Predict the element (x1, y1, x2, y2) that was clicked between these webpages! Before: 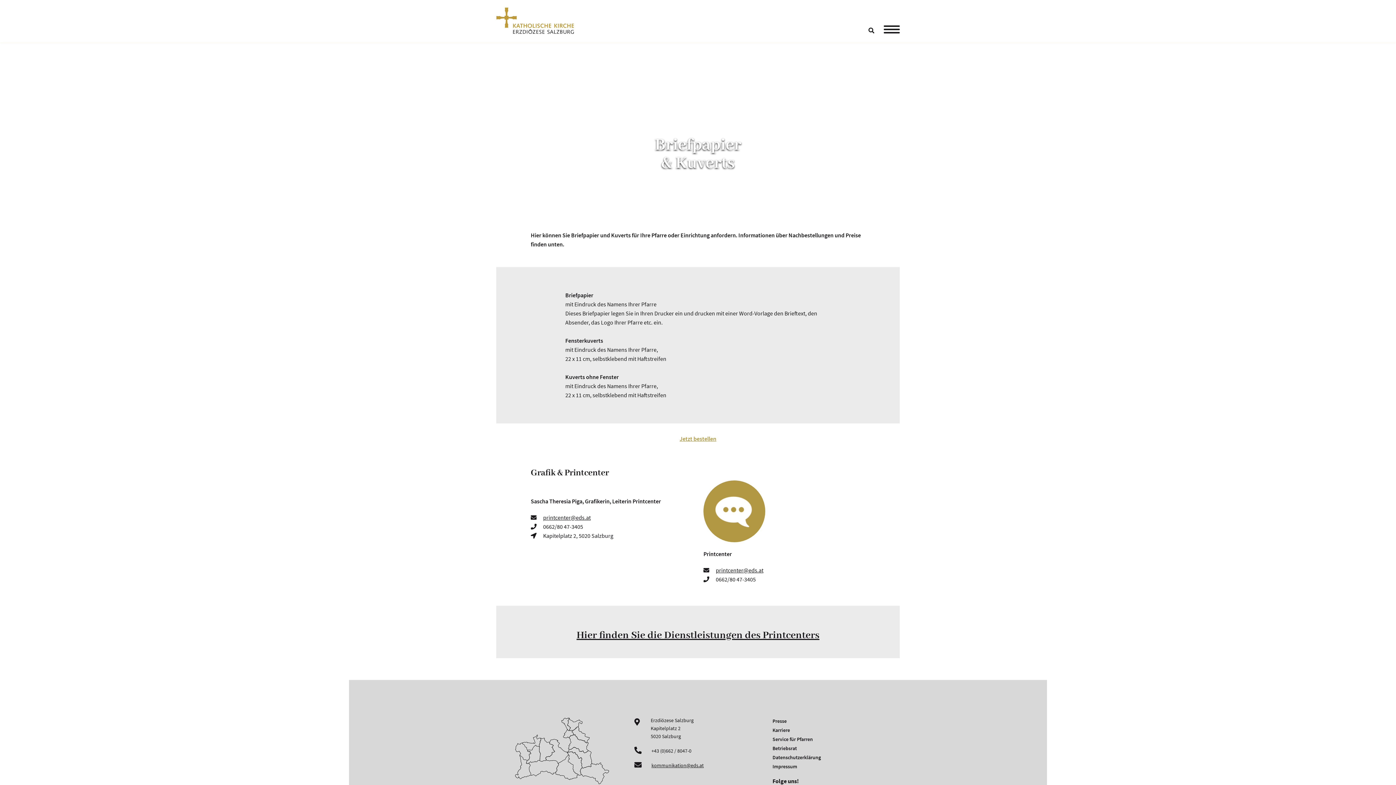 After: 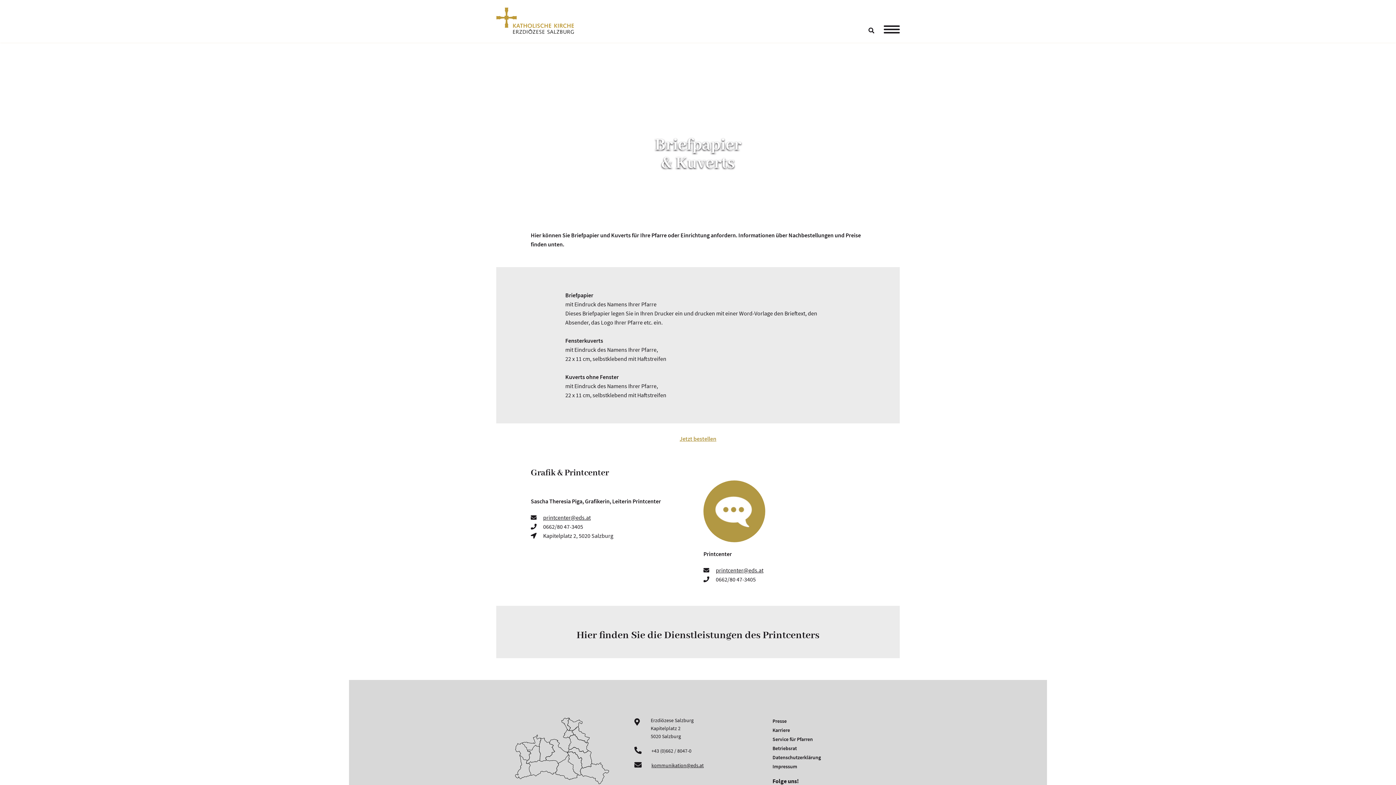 Action: bbox: (576, 629, 819, 642) label: Hier finden Sie die Dienstleistungen des Printcenters